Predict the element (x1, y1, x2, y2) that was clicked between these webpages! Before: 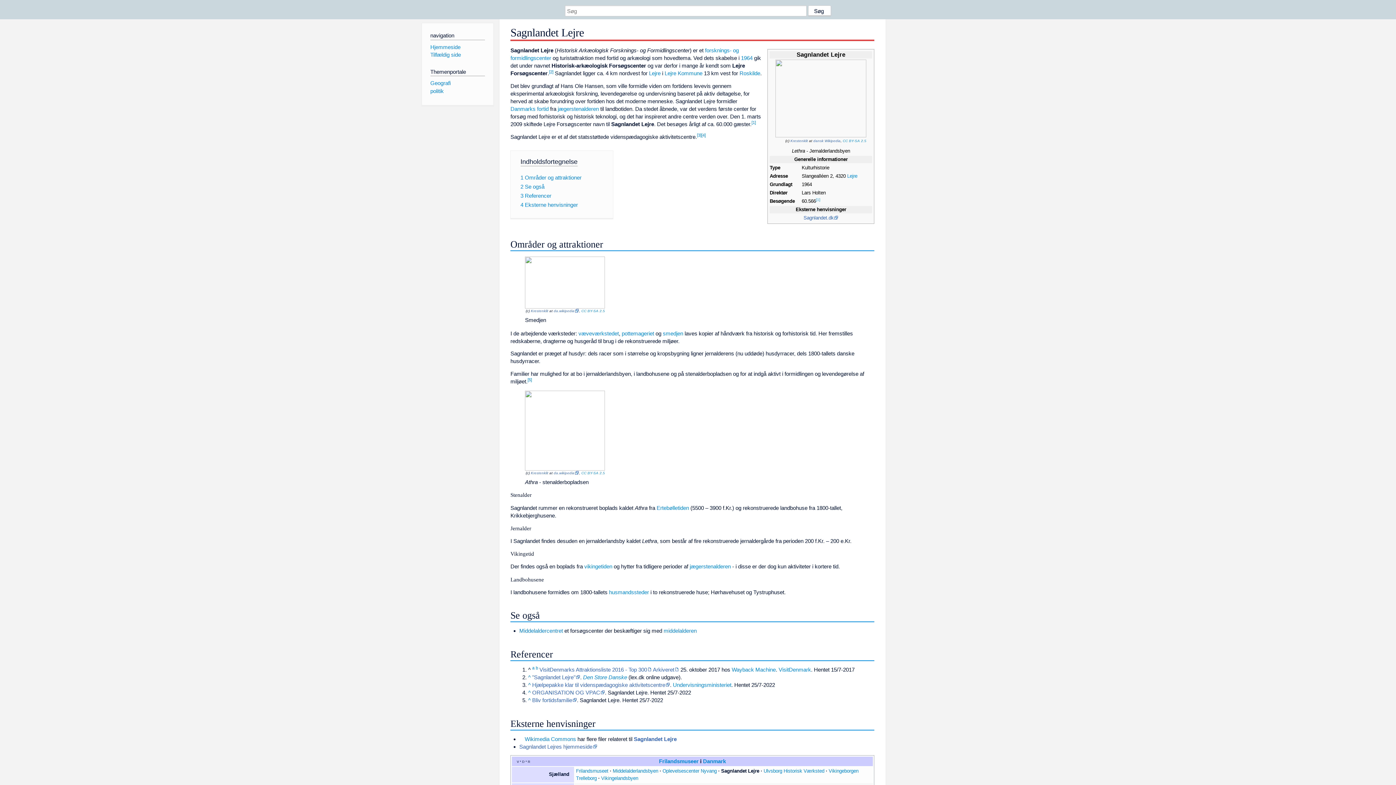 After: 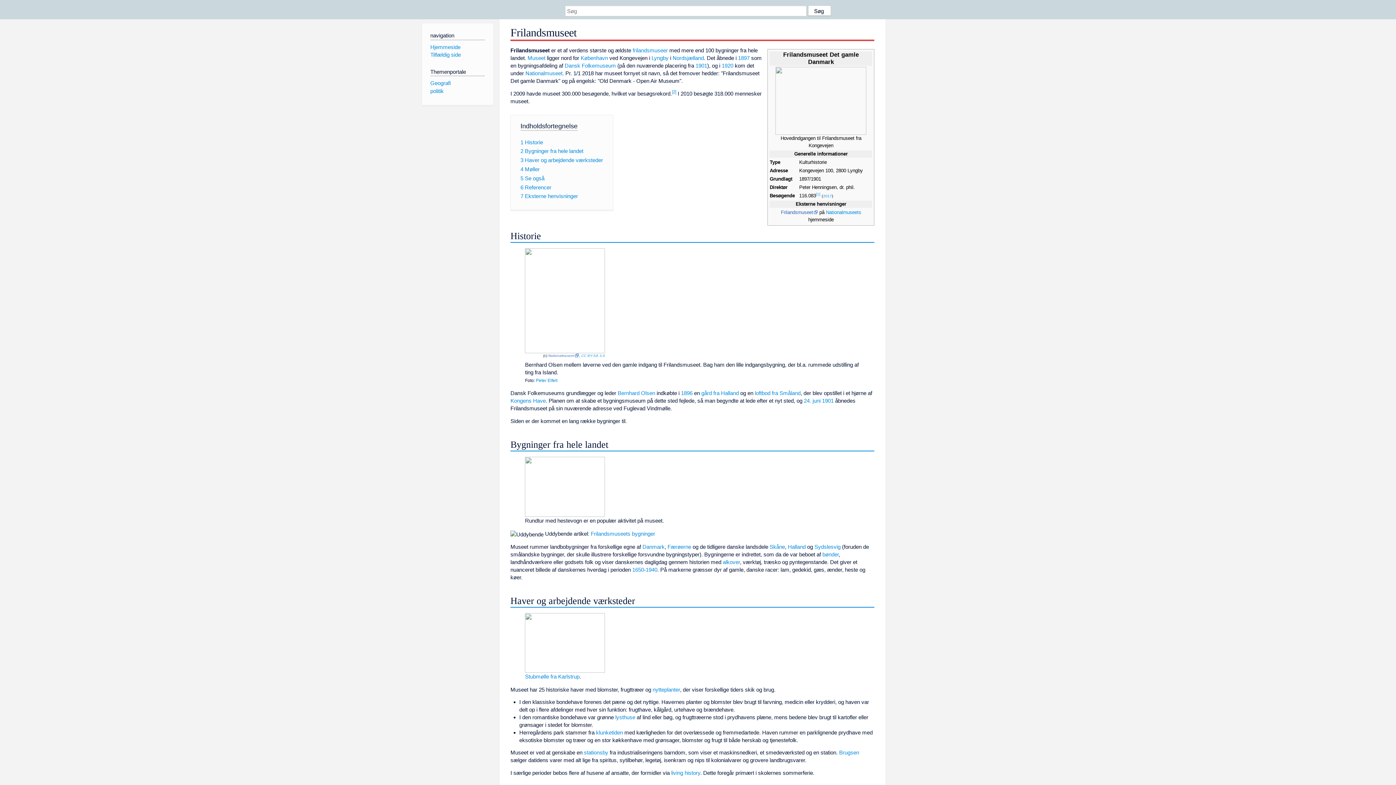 Action: label: Frilandsmuseet bbox: (576, 768, 608, 774)